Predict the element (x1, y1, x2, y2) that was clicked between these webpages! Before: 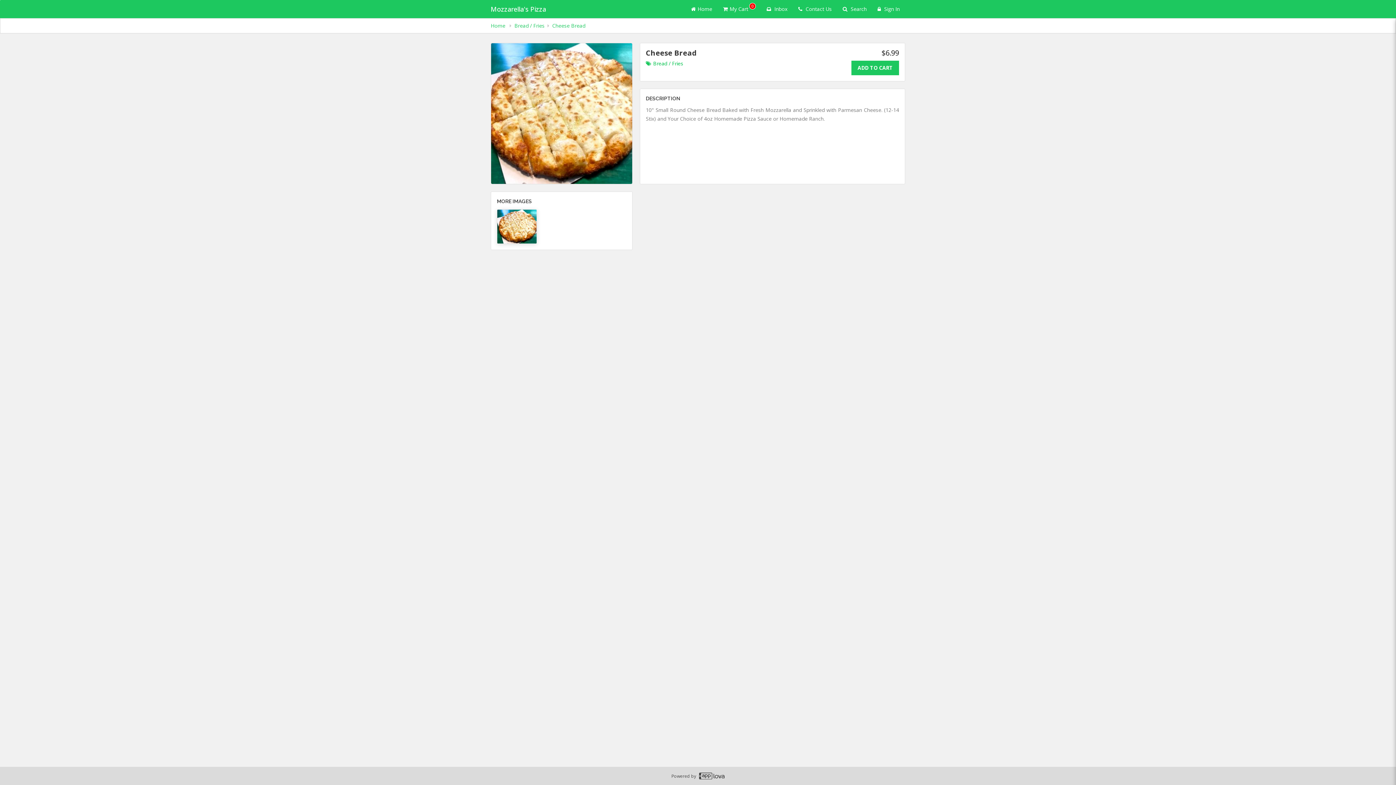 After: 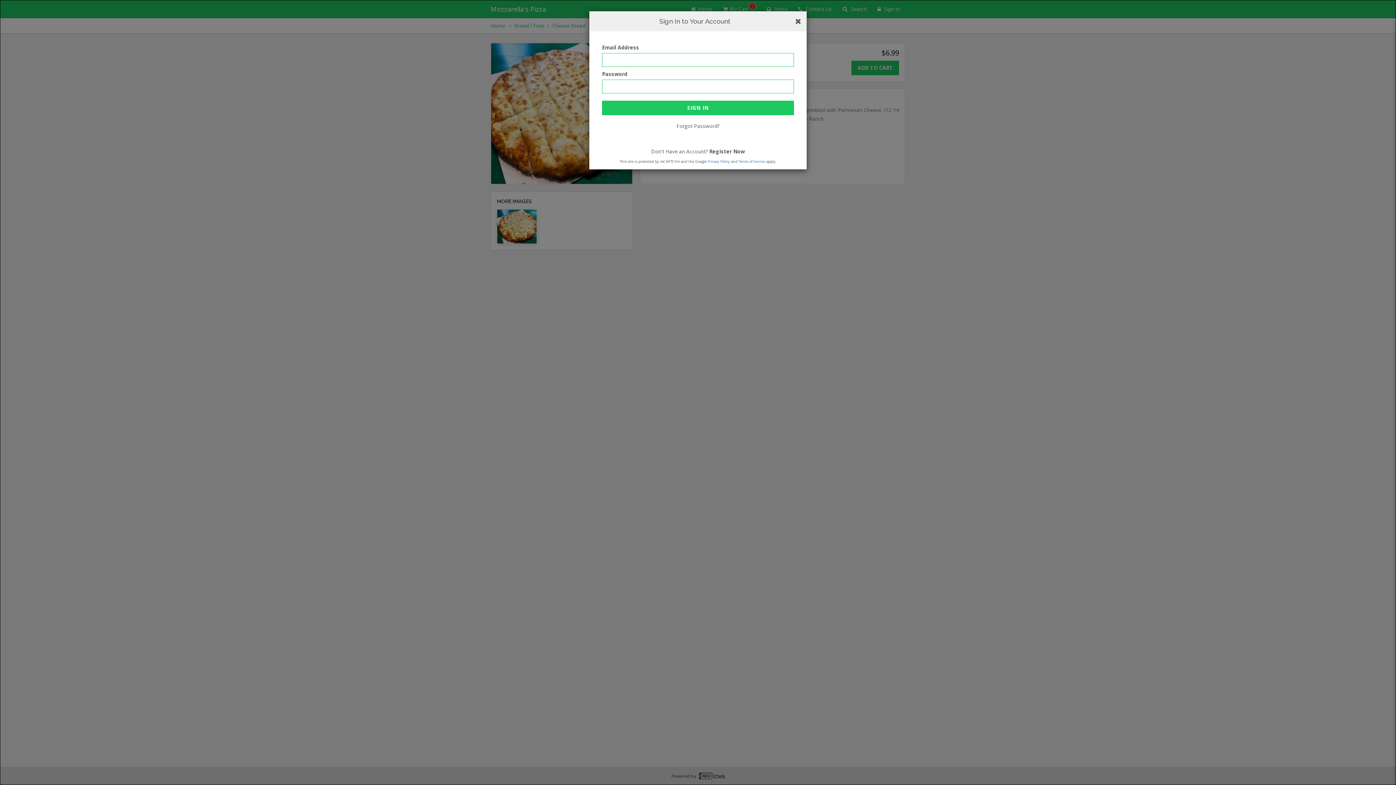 Action: label: Sign in bbox: (872, 0, 905, 18)